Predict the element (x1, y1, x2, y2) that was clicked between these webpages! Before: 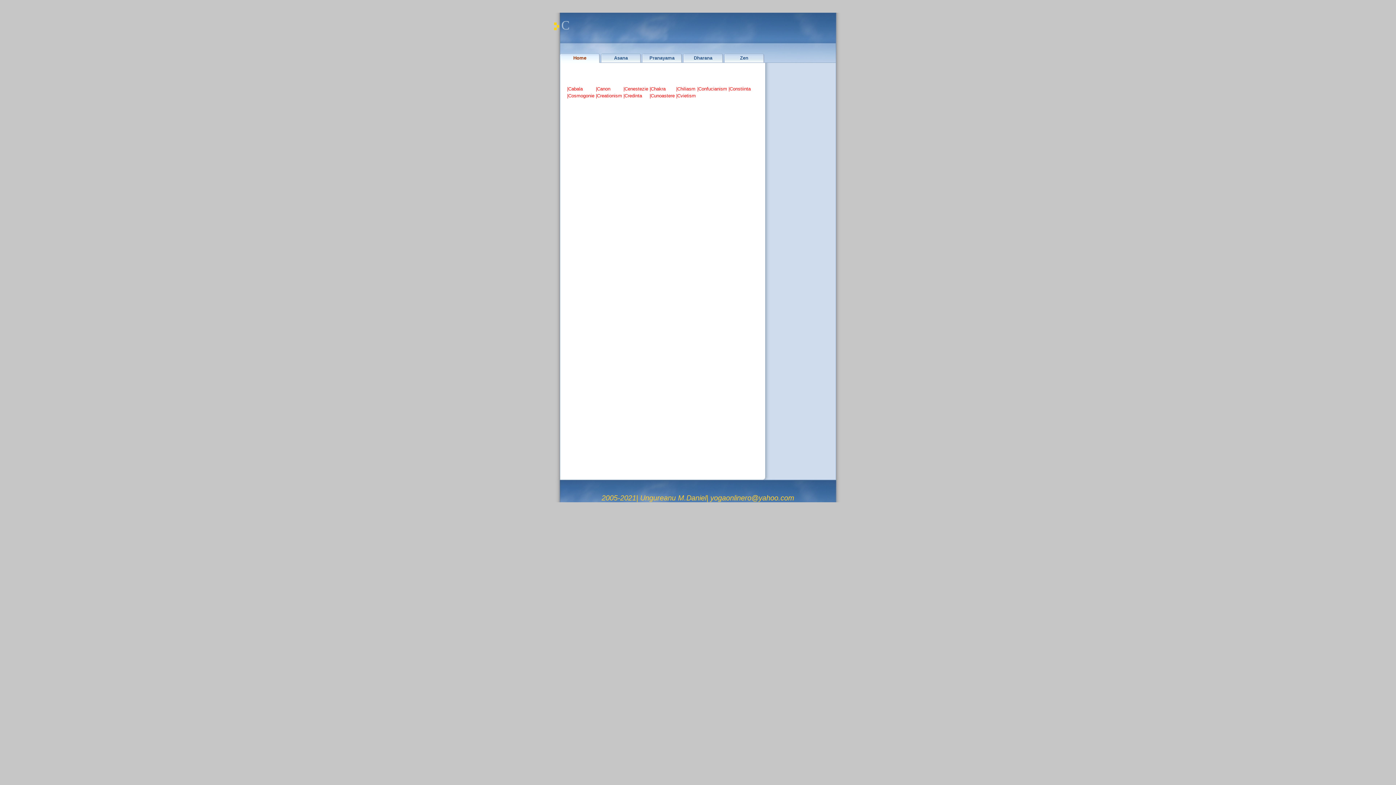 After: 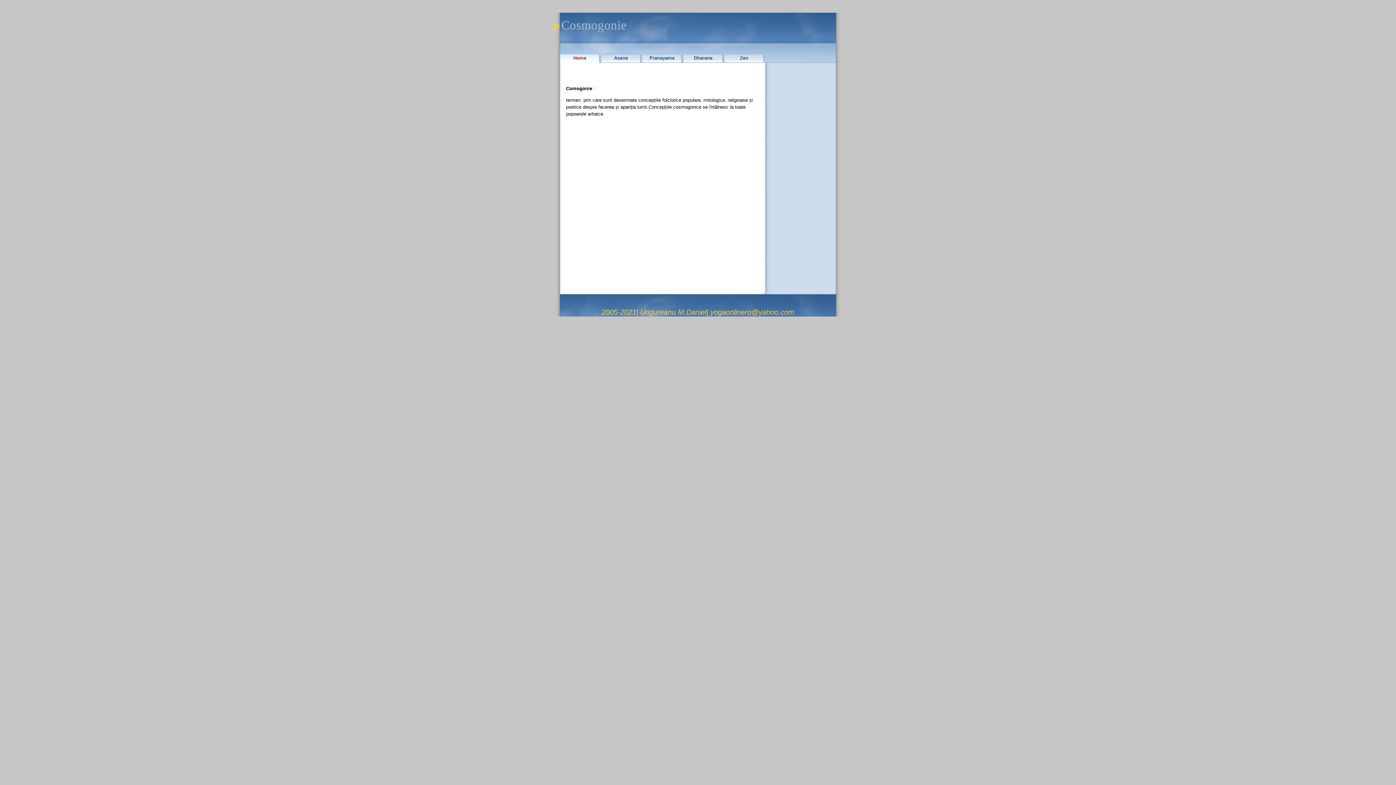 Action: bbox: (567, 92, 594, 98) label: |Cosmogonie